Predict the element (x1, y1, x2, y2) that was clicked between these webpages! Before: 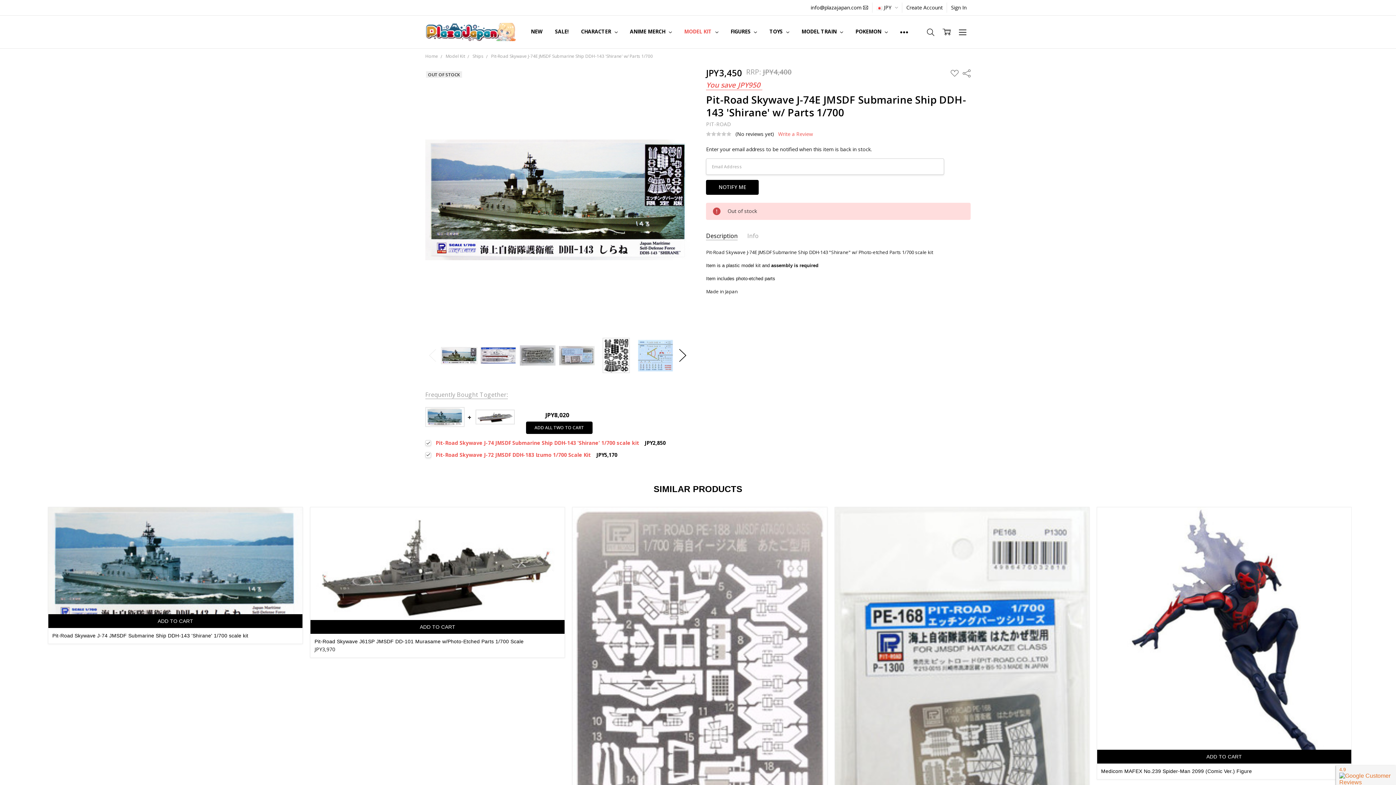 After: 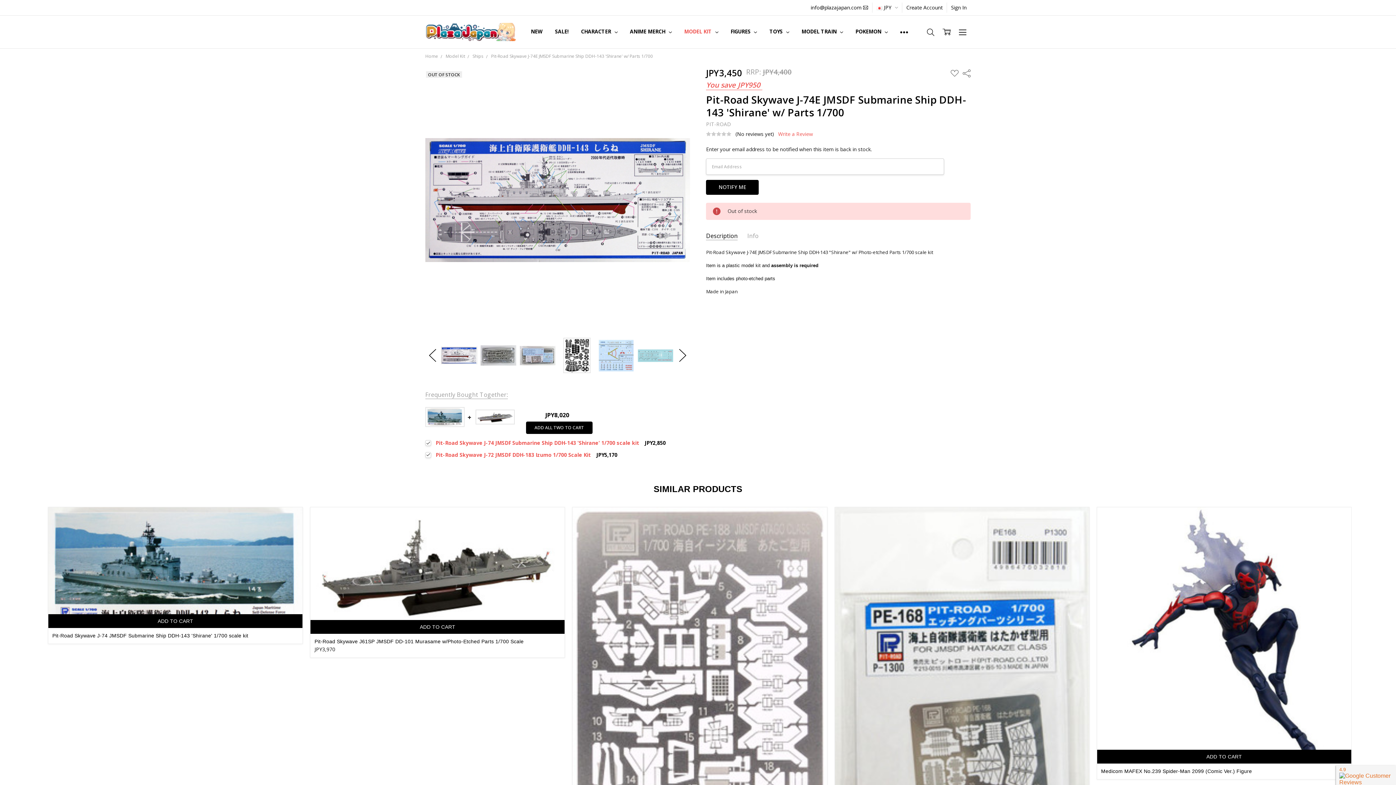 Action: bbox: (480, 337, 516, 373)